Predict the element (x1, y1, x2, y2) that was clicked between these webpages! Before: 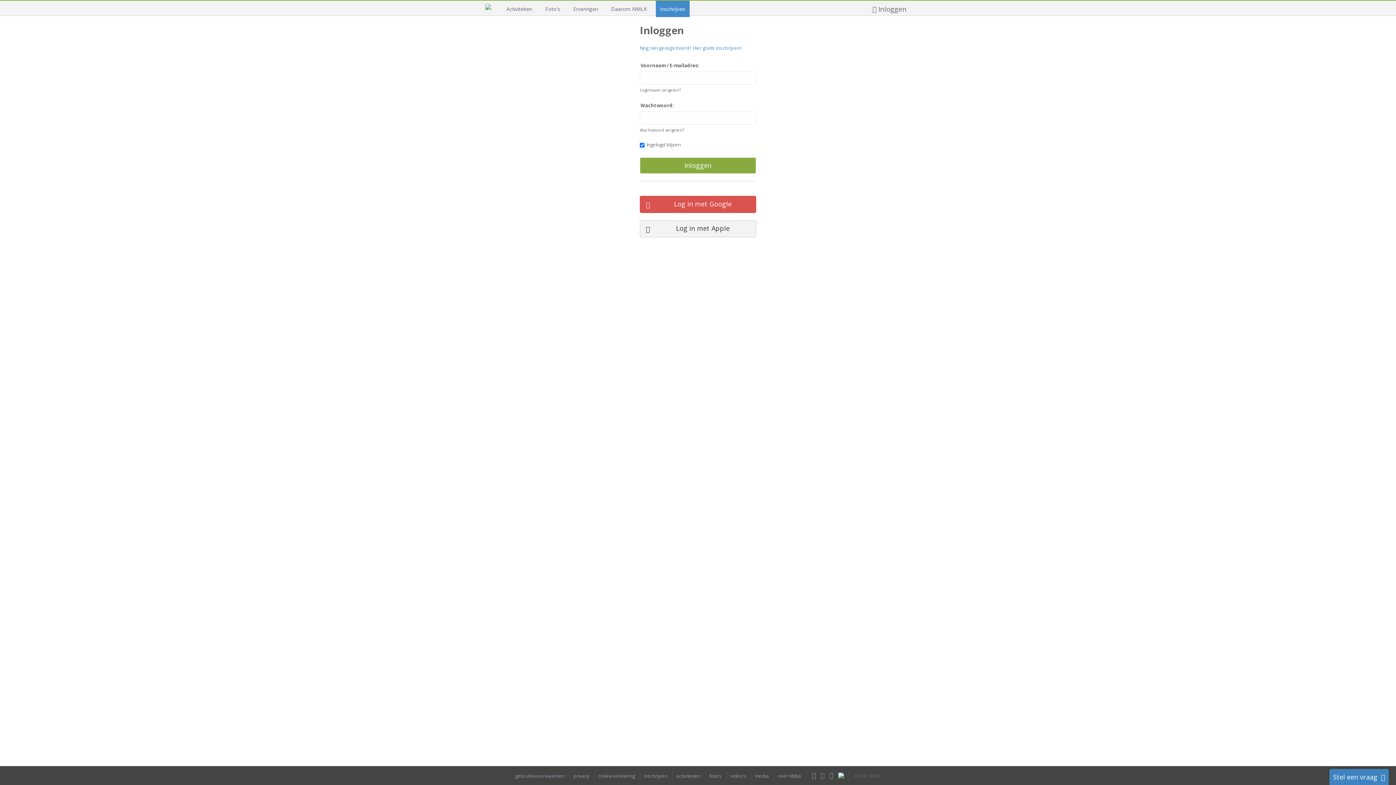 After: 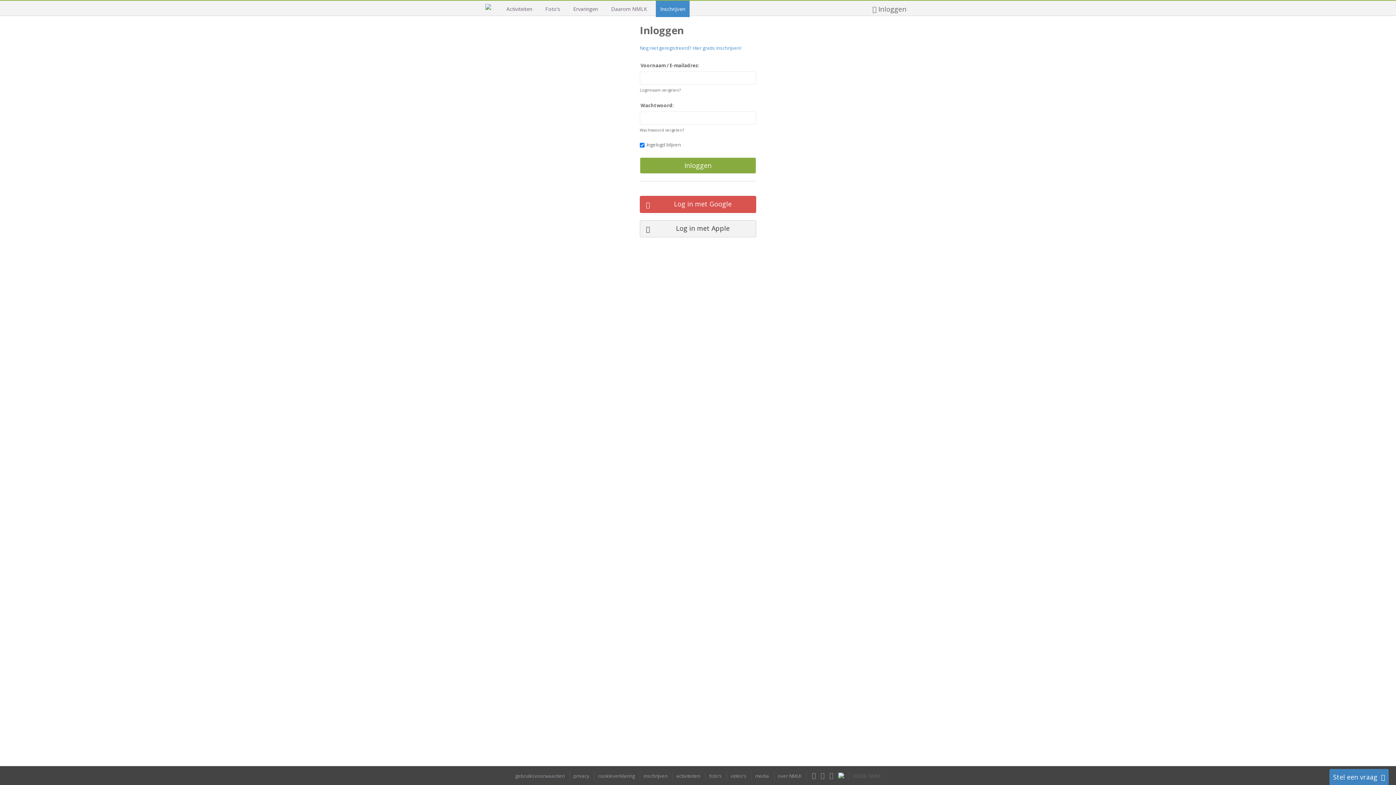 Action: bbox: (820, 773, 828, 779)